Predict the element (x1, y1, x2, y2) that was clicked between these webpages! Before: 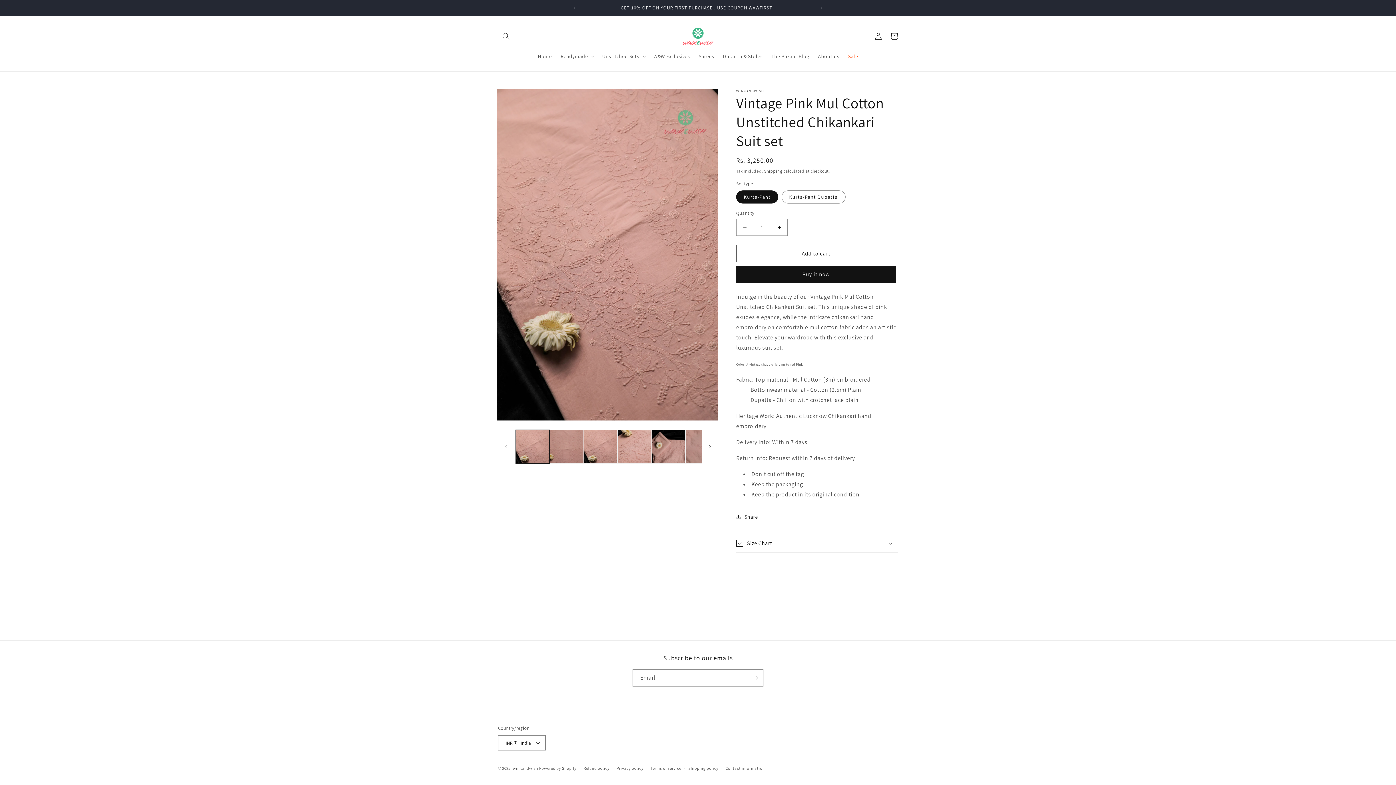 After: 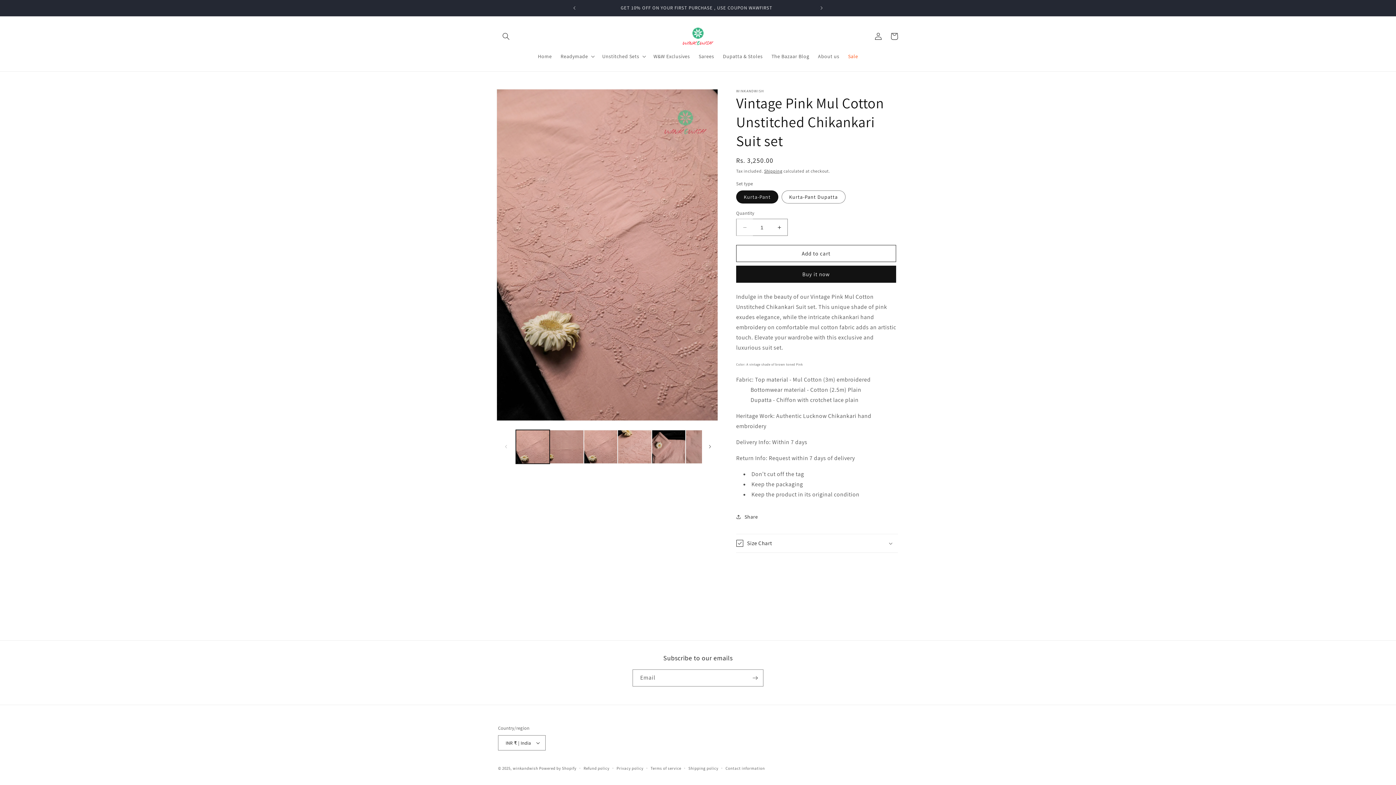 Action: label: Decrease quantity for Vintage Pink Mul Cotton Unstitched Chikankari Suit set bbox: (736, 218, 753, 236)